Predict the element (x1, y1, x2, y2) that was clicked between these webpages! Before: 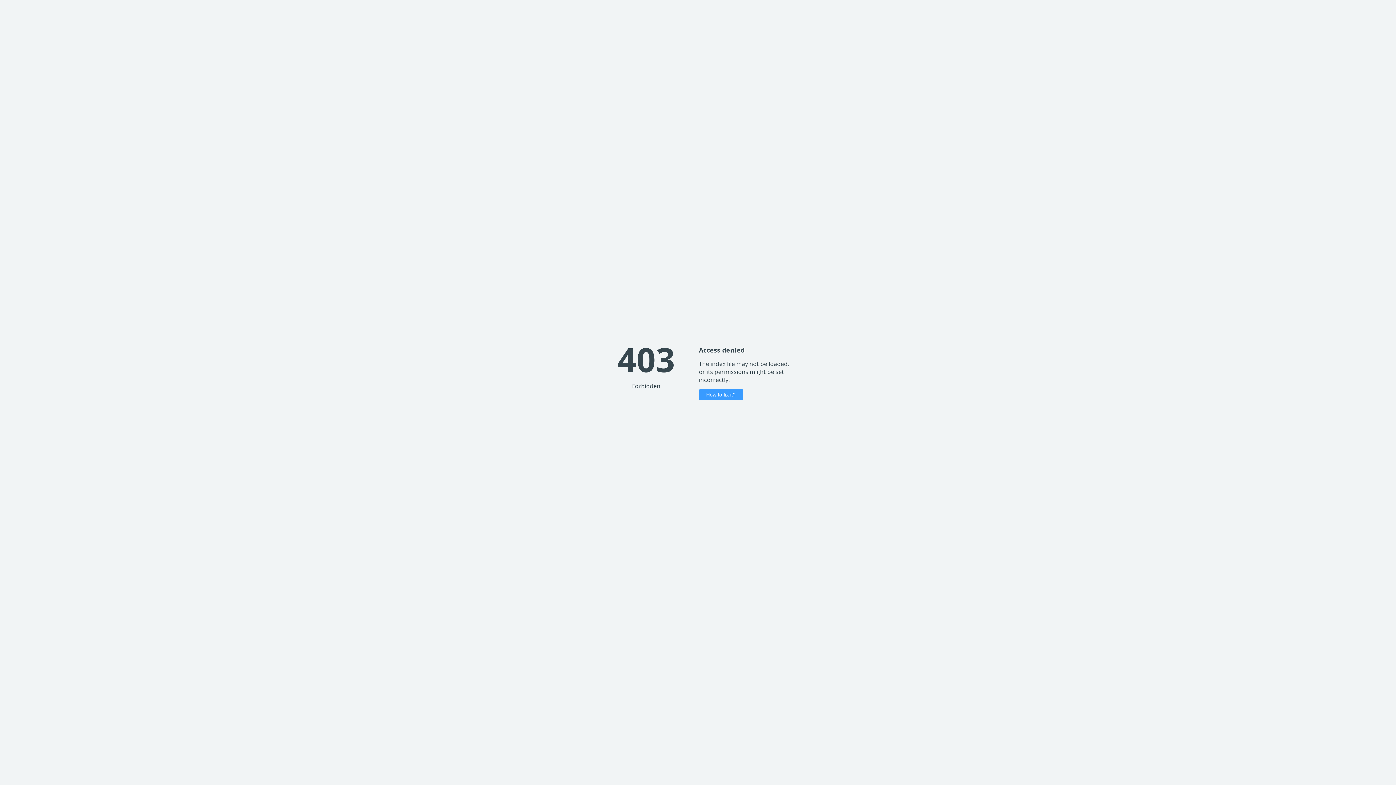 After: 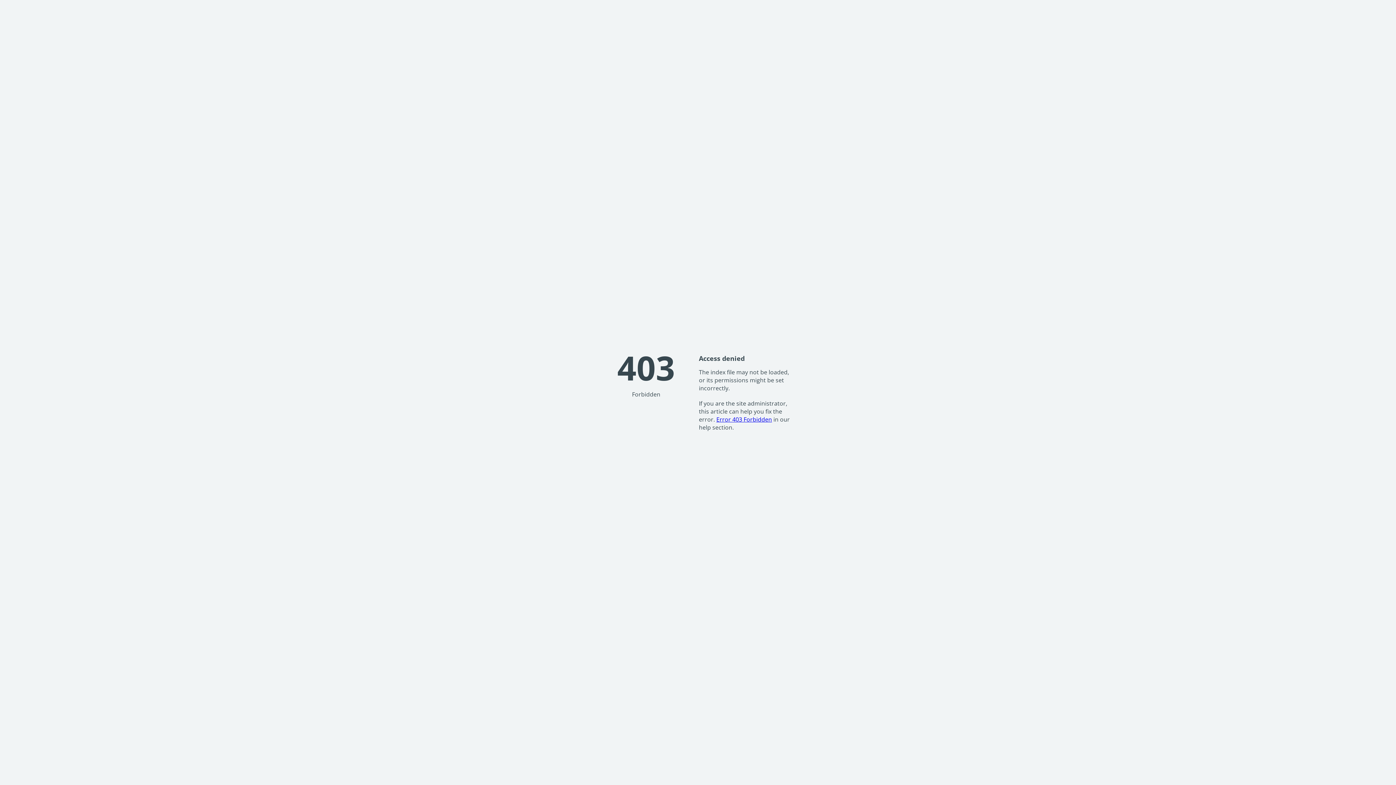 Action: label: How to fix it? bbox: (699, 389, 743, 400)